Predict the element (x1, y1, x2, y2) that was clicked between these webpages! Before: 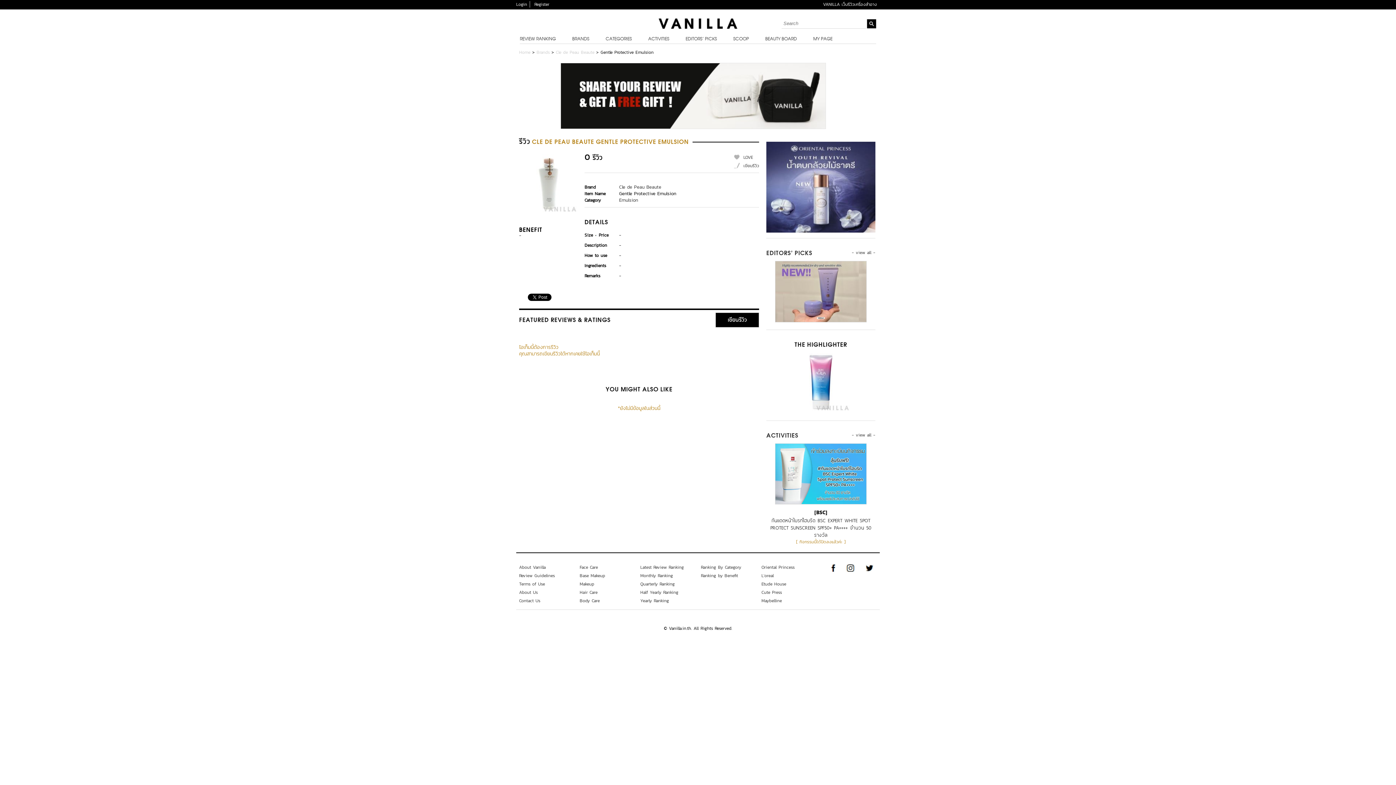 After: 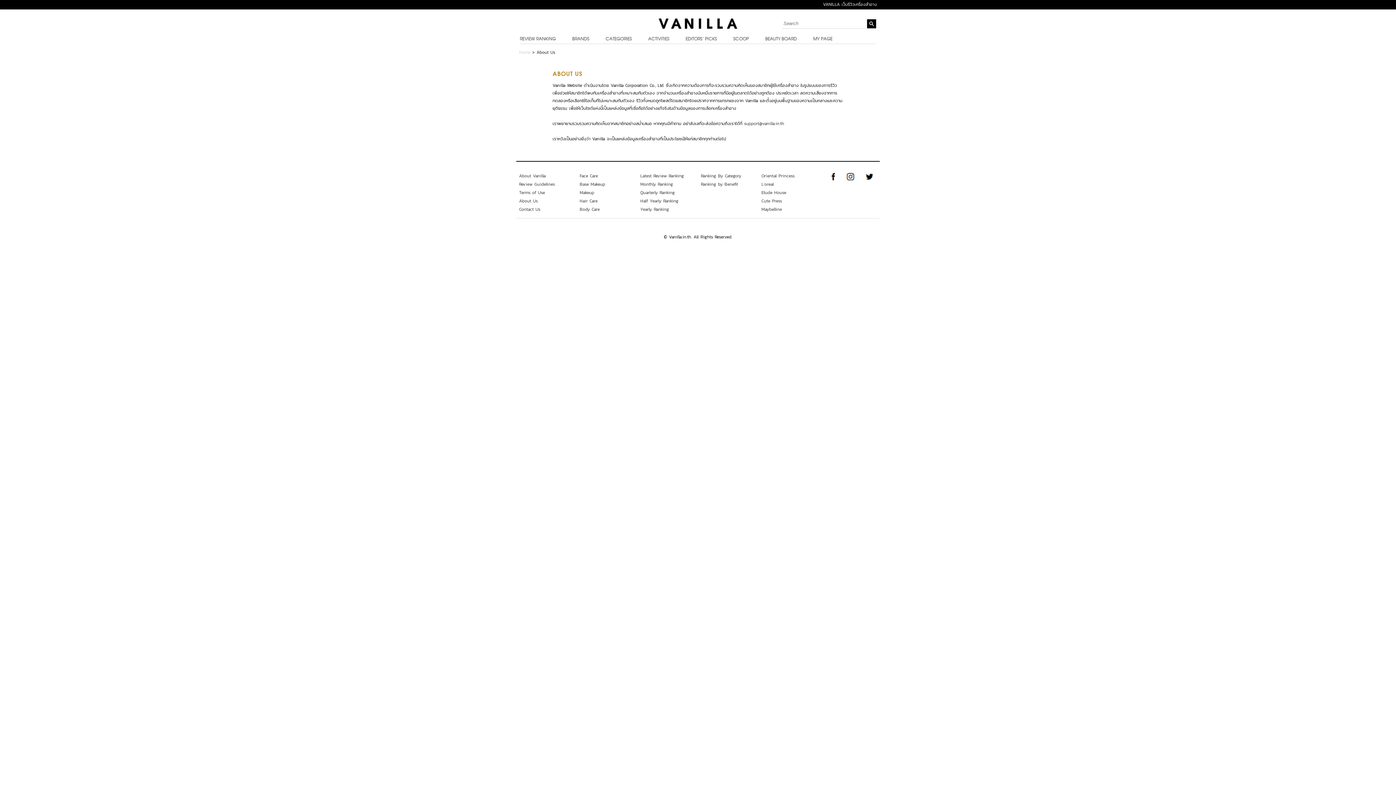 Action: label: About Us bbox: (519, 589, 537, 596)